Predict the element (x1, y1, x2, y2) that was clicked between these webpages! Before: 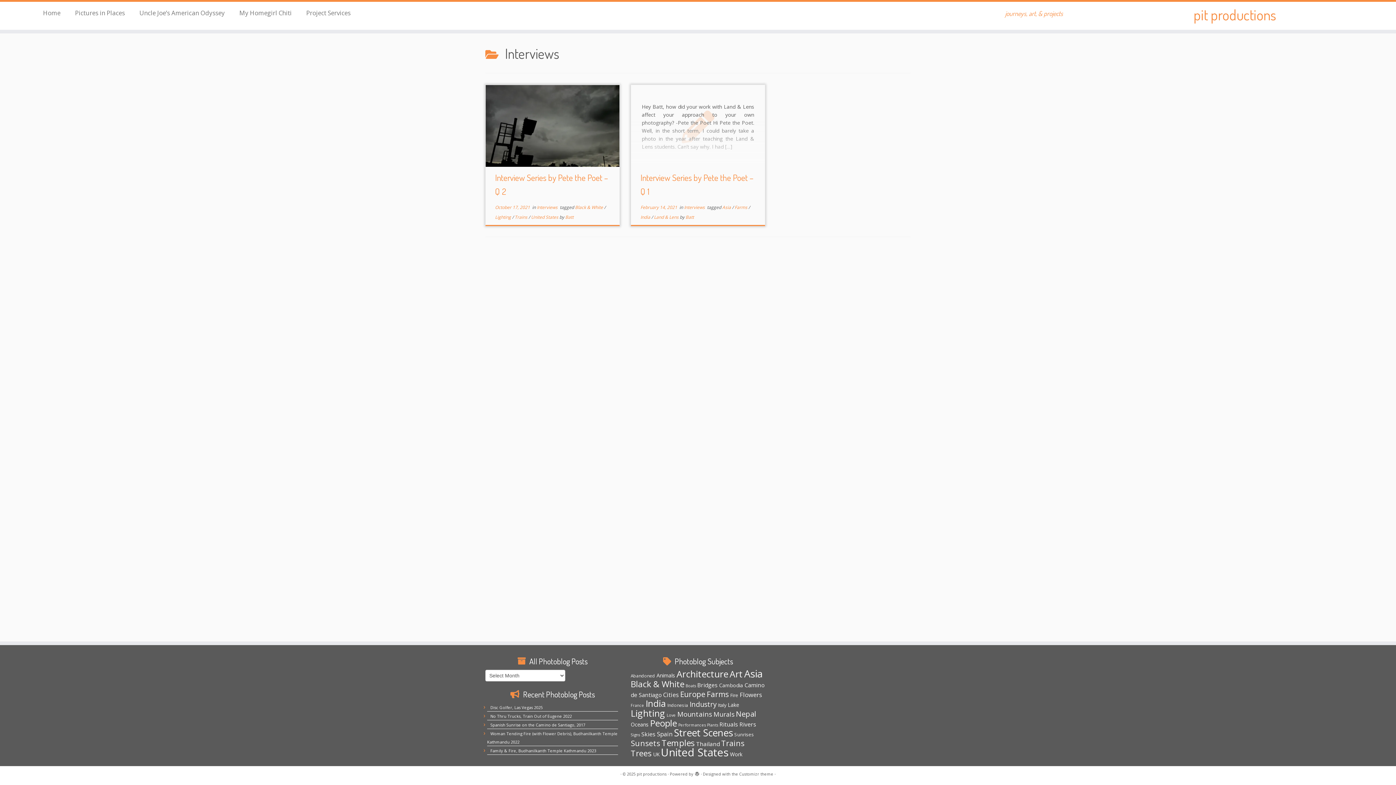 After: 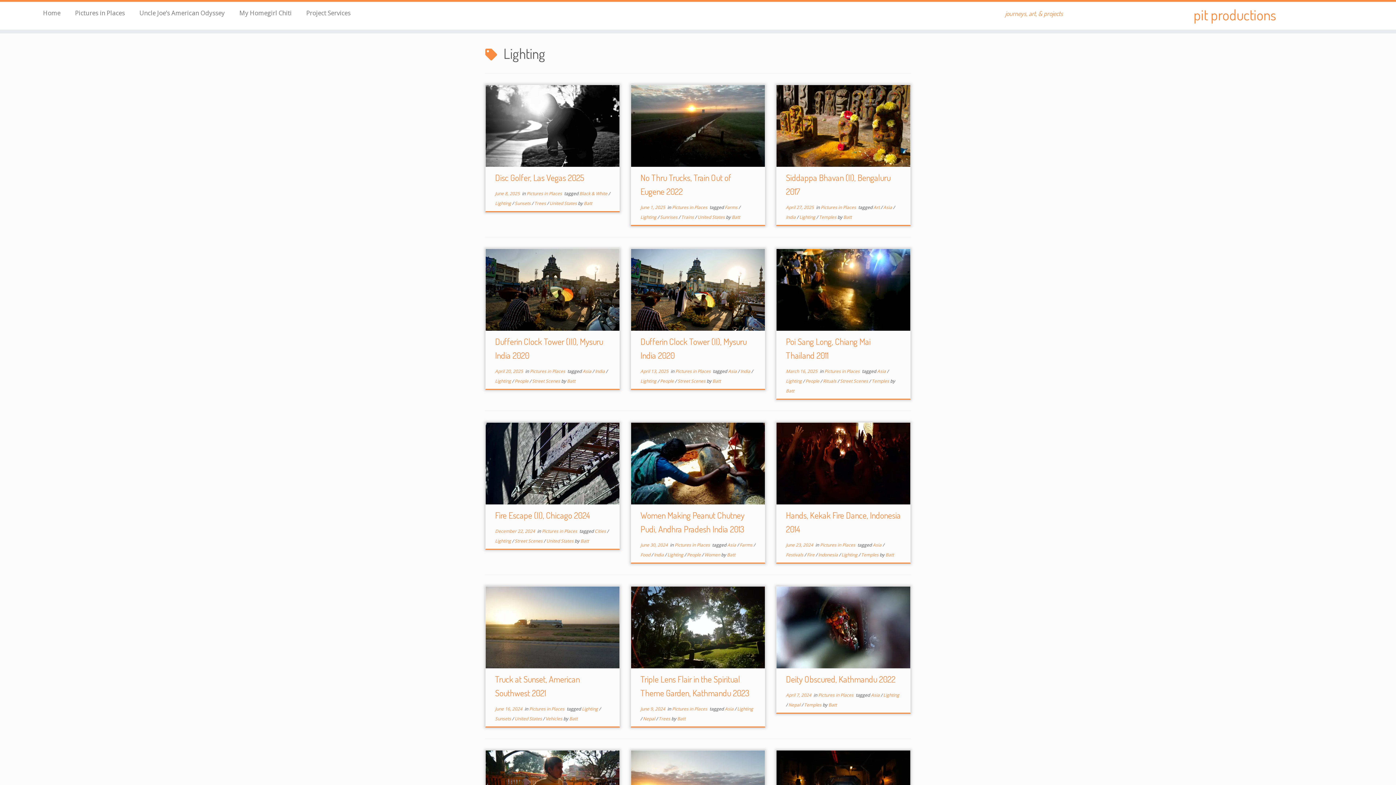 Action: label: Lighting  bbox: (495, 214, 512, 220)